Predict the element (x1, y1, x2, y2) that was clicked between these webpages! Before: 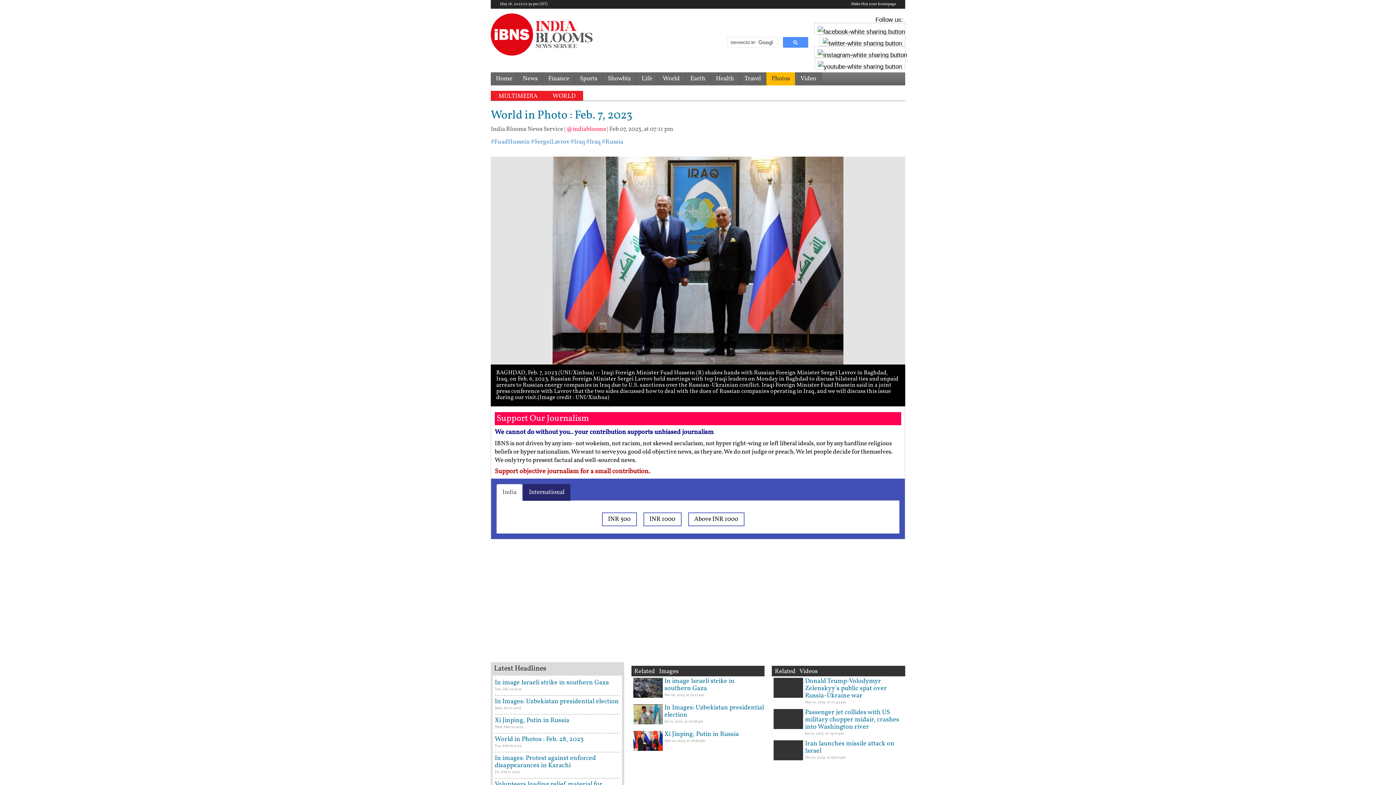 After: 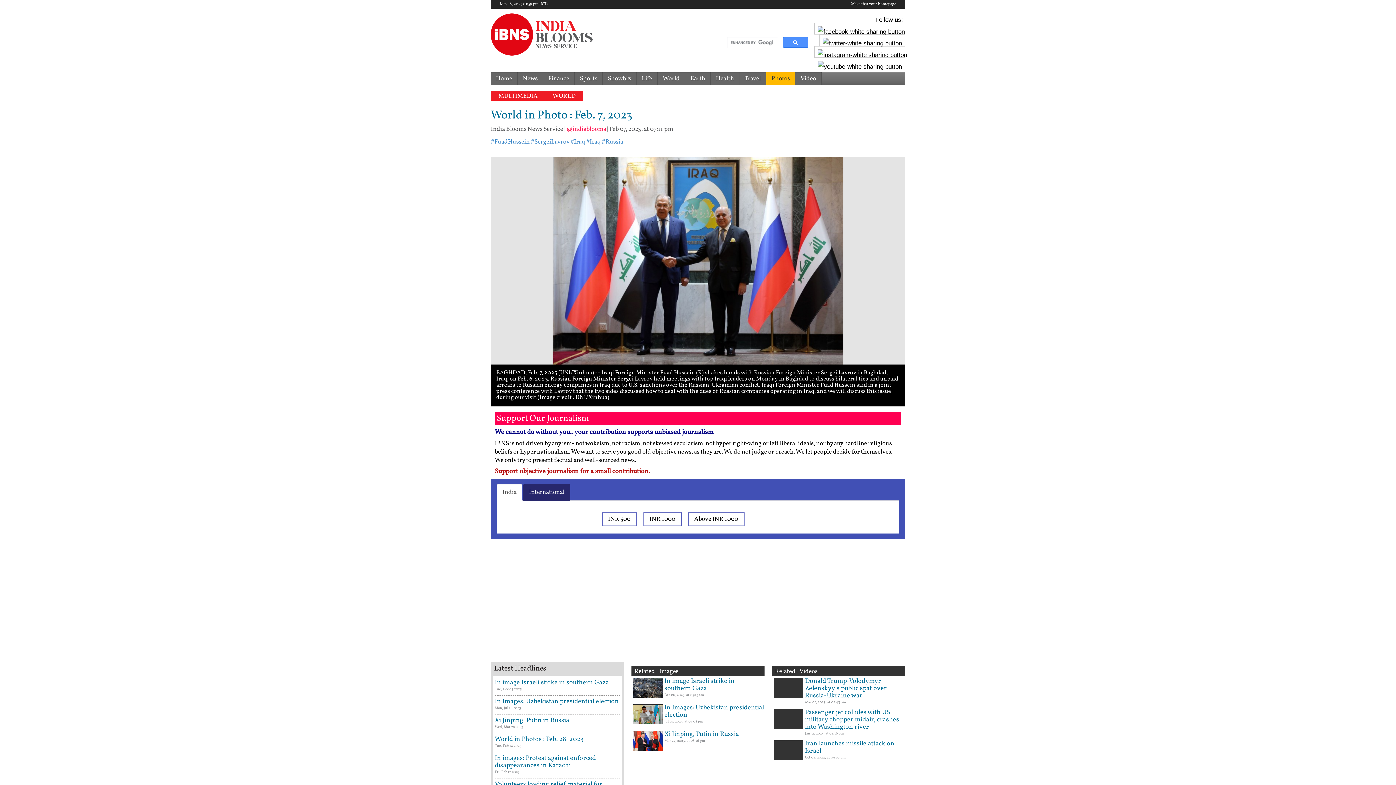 Action: label: #Iraq bbox: (586, 137, 600, 146)